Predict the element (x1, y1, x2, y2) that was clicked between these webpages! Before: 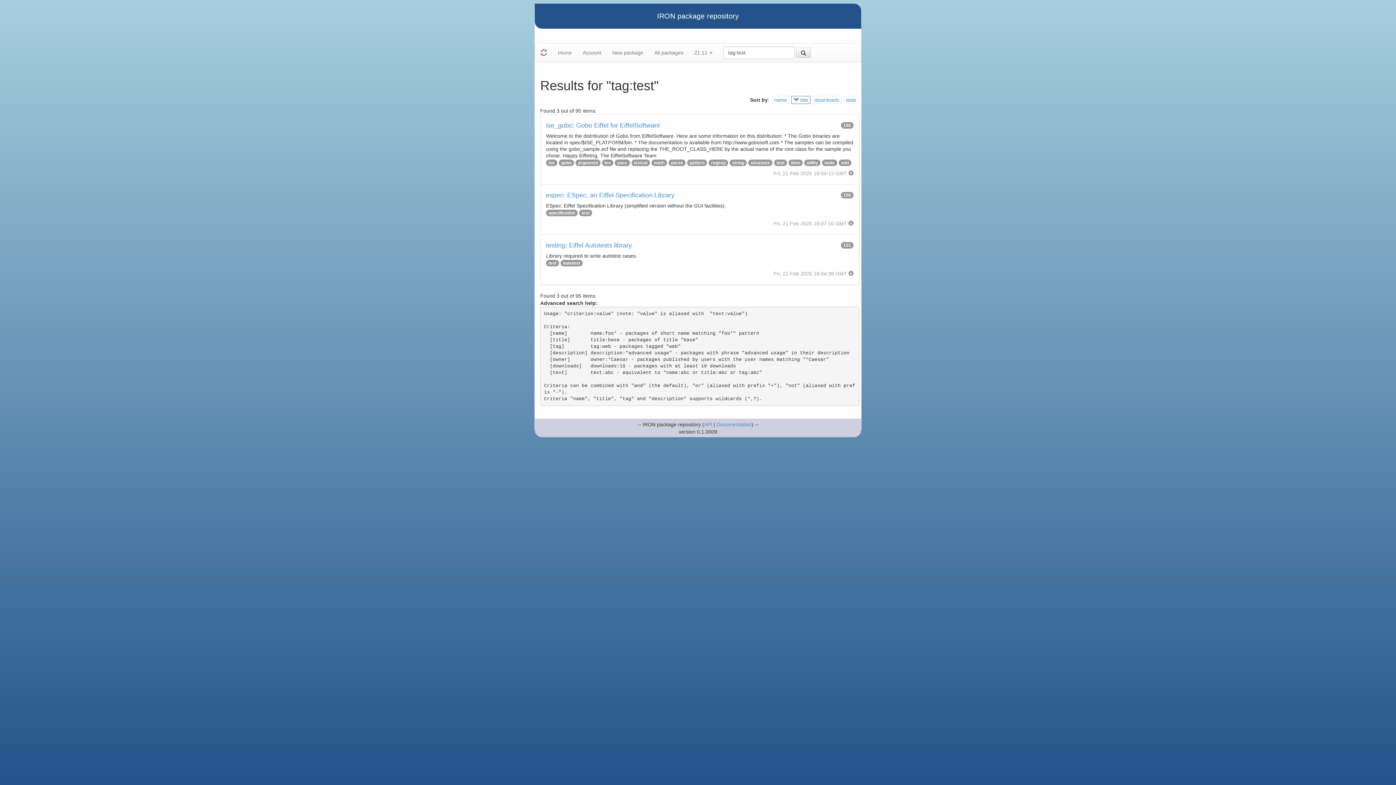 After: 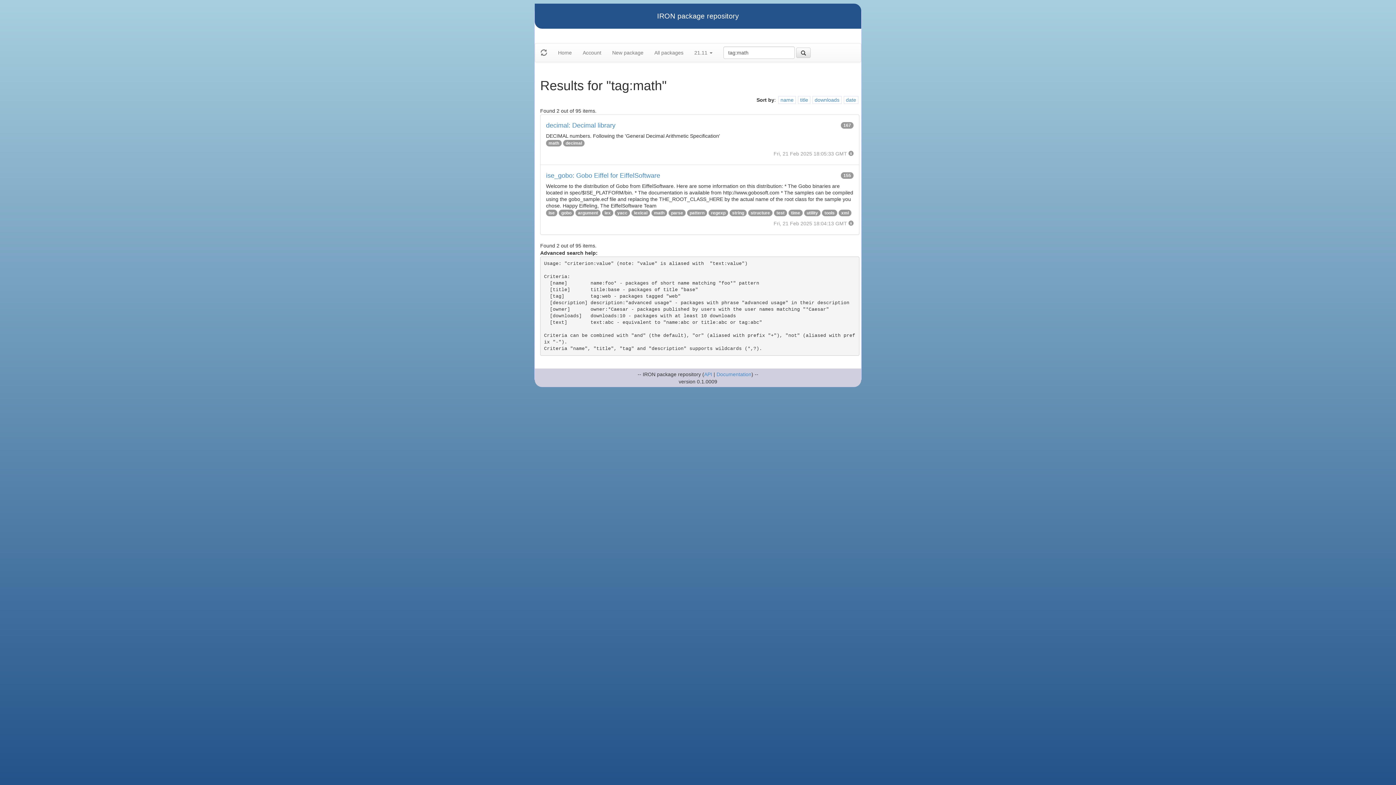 Action: bbox: (654, 160, 664, 165) label: math